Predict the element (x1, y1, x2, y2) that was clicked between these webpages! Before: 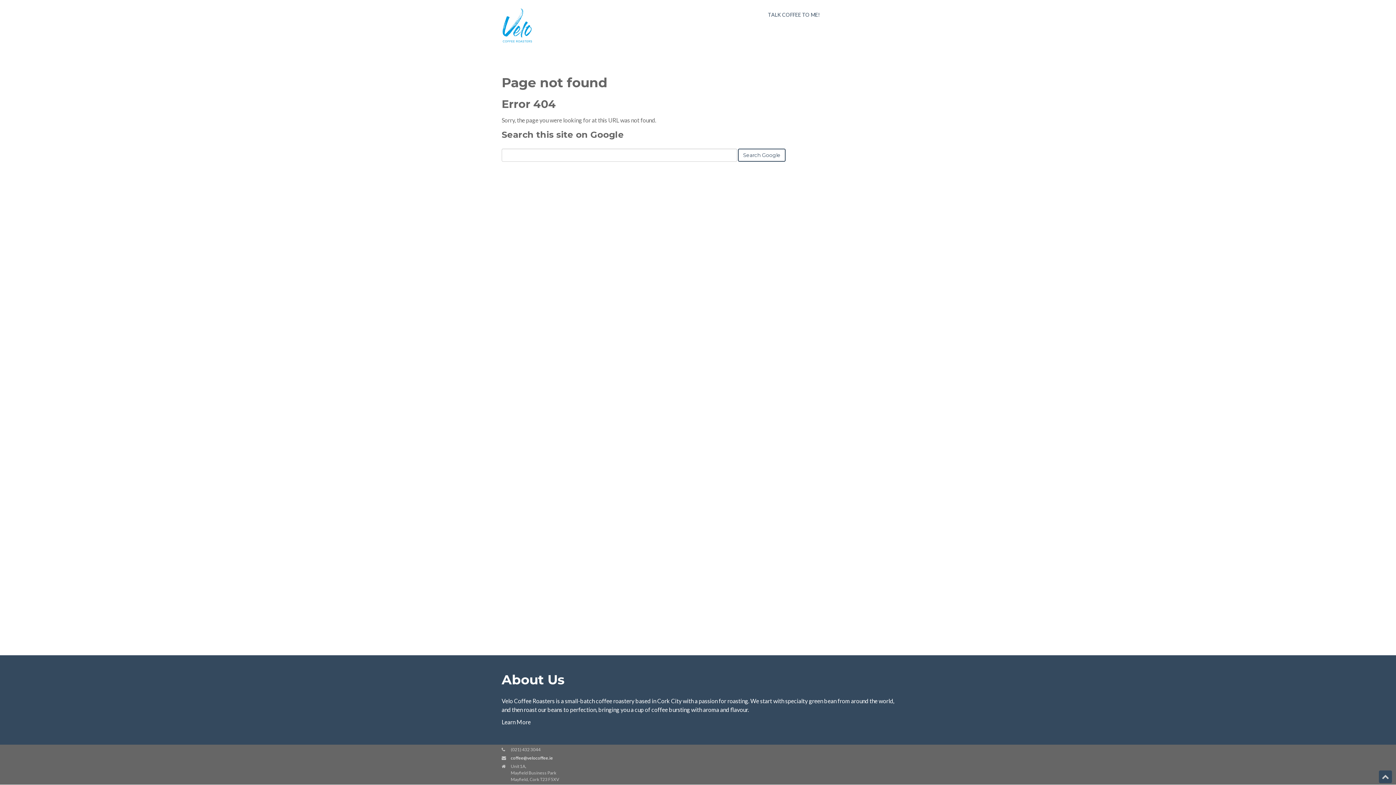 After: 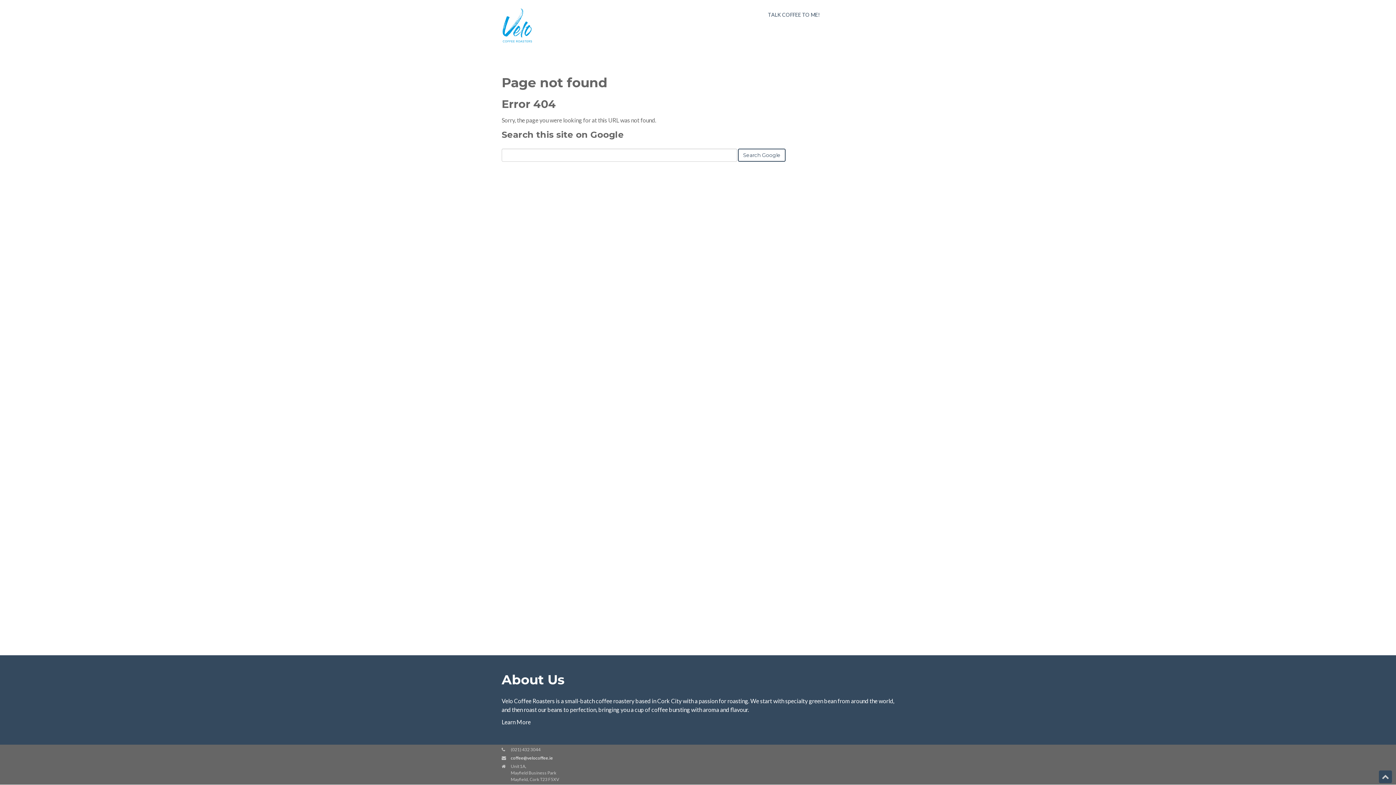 Action: label: coffee@velocoffee.ie bbox: (510, 755, 553, 761)